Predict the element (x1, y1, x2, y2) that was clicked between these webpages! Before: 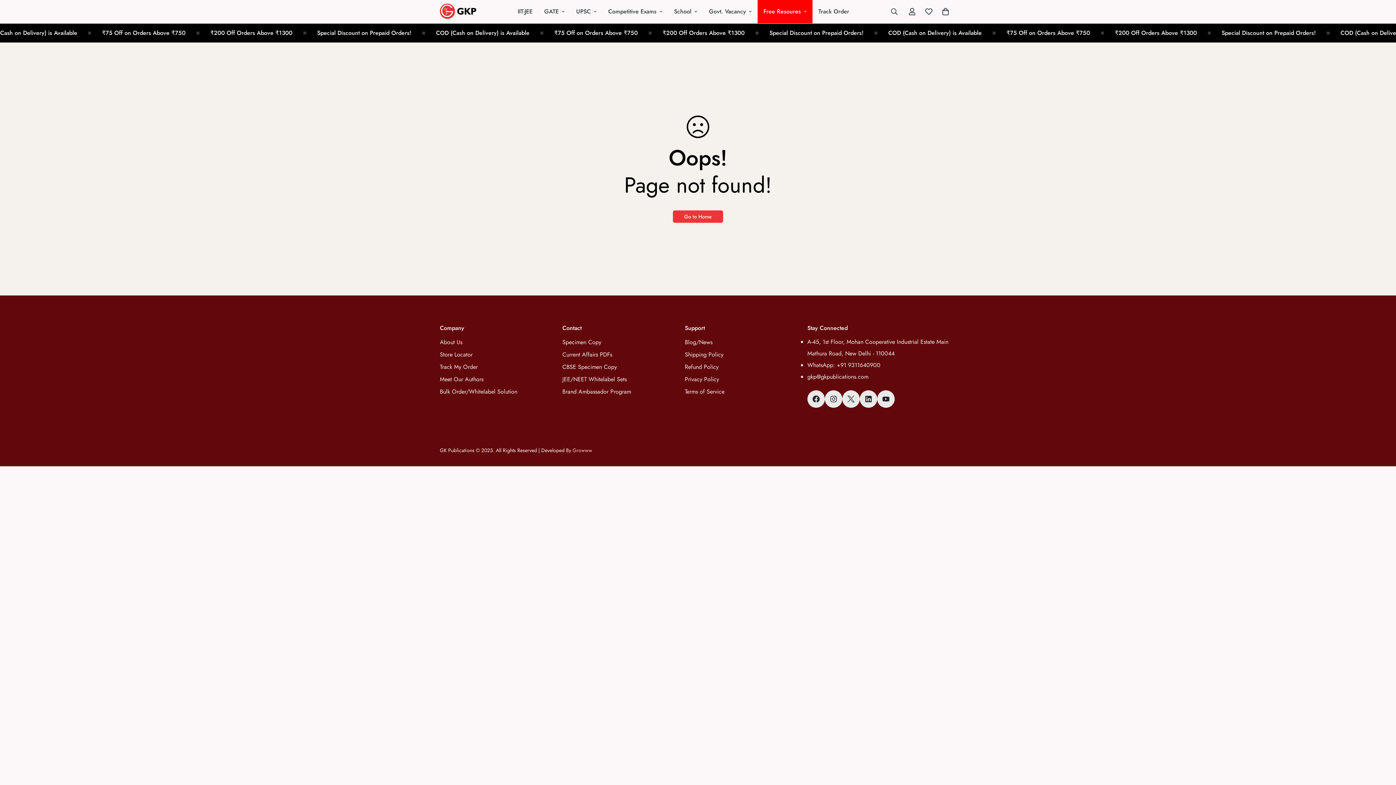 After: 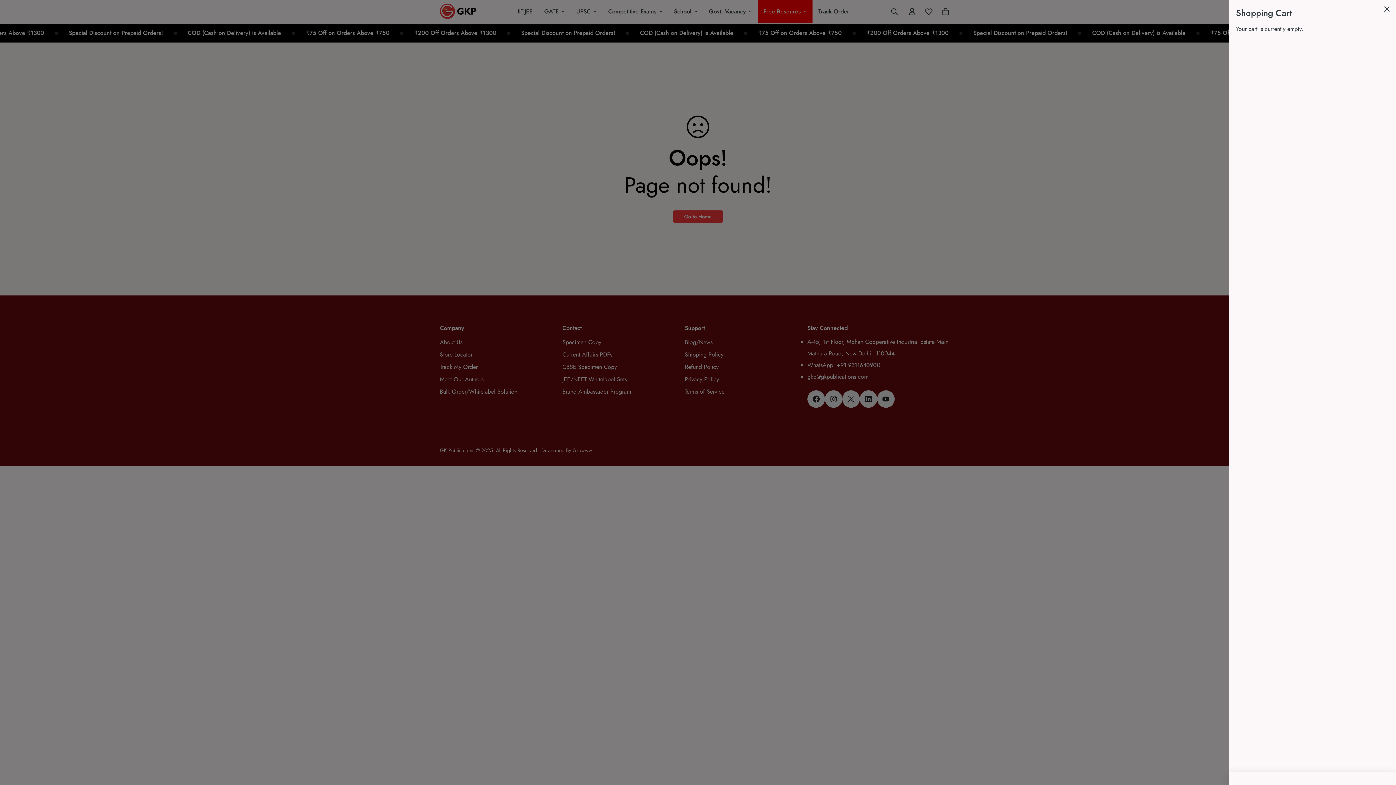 Action: bbox: (937, 3, 954, 20) label: 0